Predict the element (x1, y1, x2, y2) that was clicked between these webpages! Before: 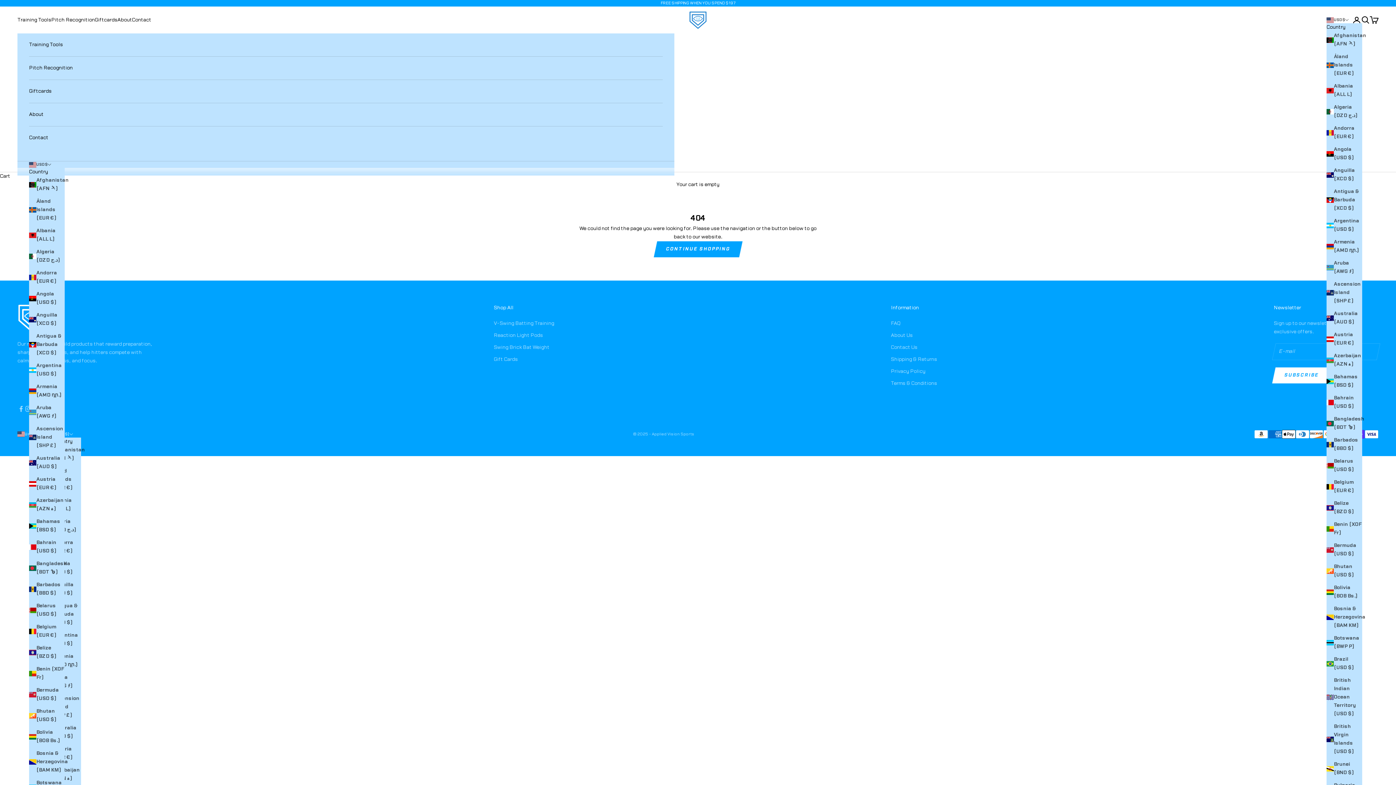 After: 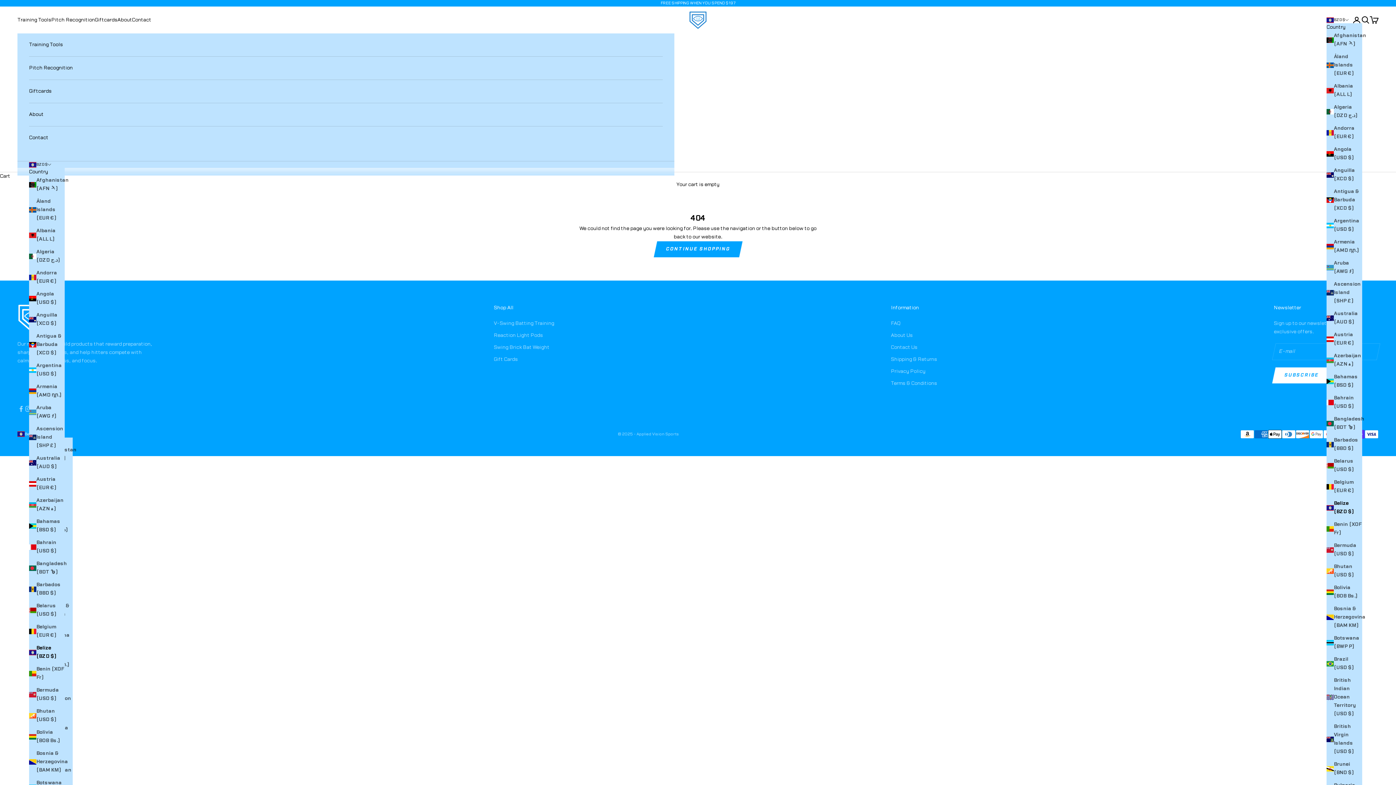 Action: bbox: (29, 644, 64, 661) label: Belize (BZD $)